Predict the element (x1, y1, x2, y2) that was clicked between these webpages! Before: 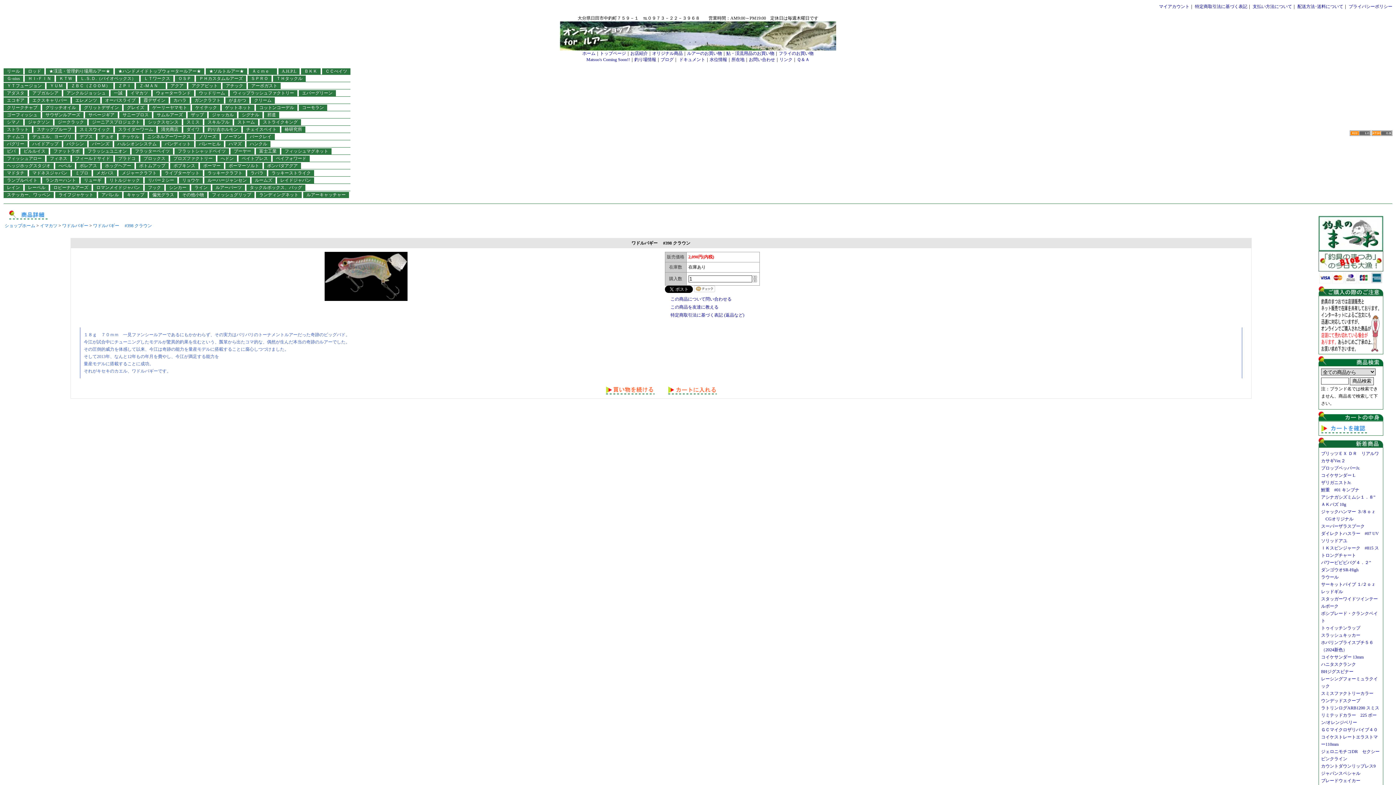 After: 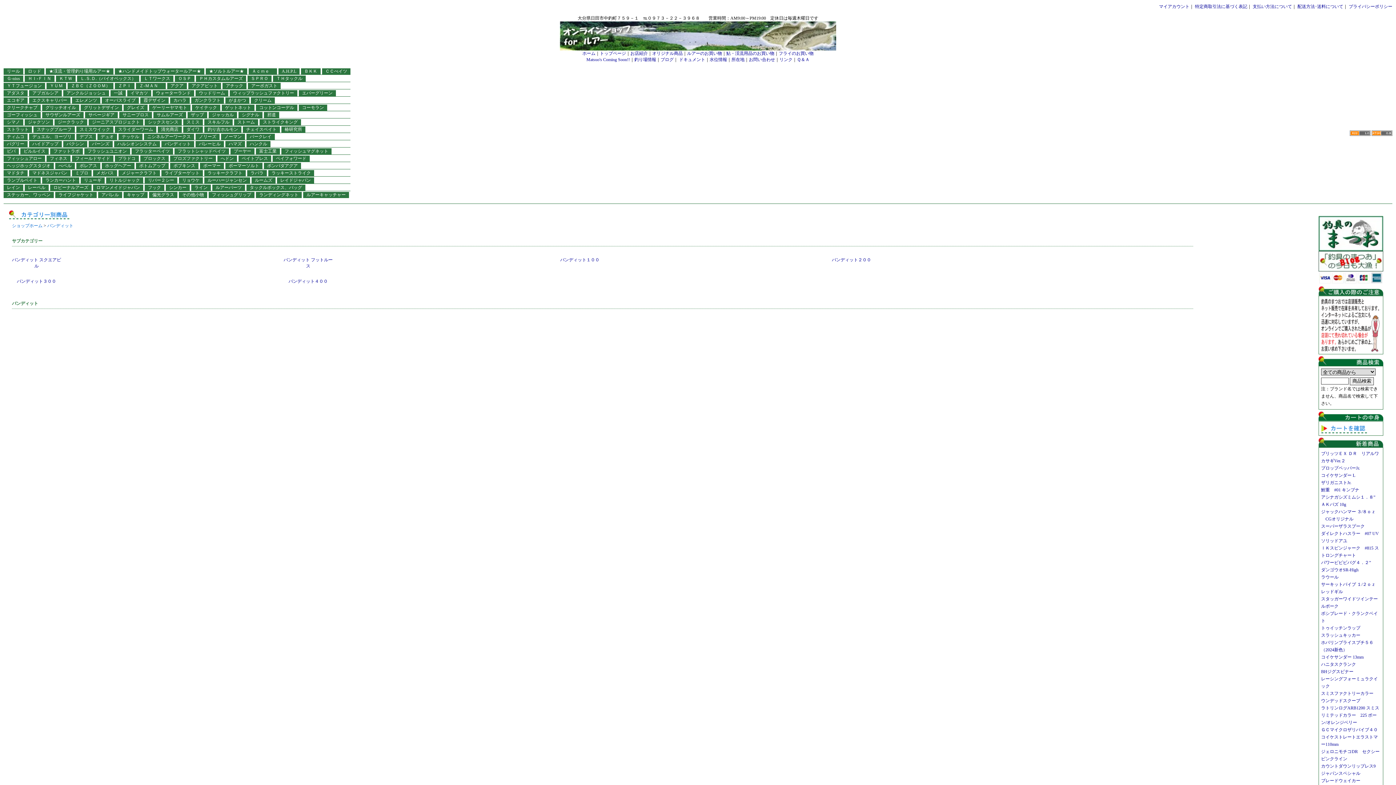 Action: bbox: (164, 141, 190, 146) label: バンディット